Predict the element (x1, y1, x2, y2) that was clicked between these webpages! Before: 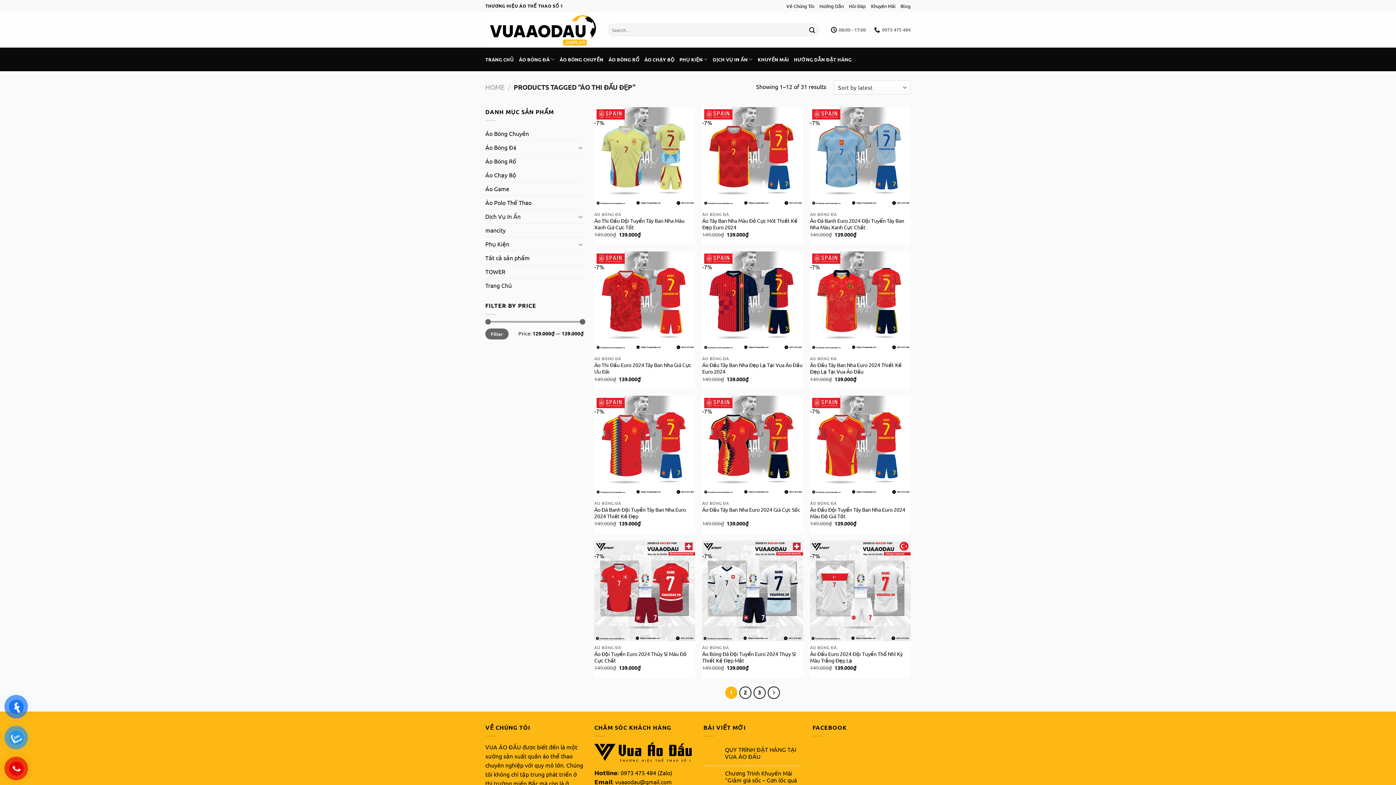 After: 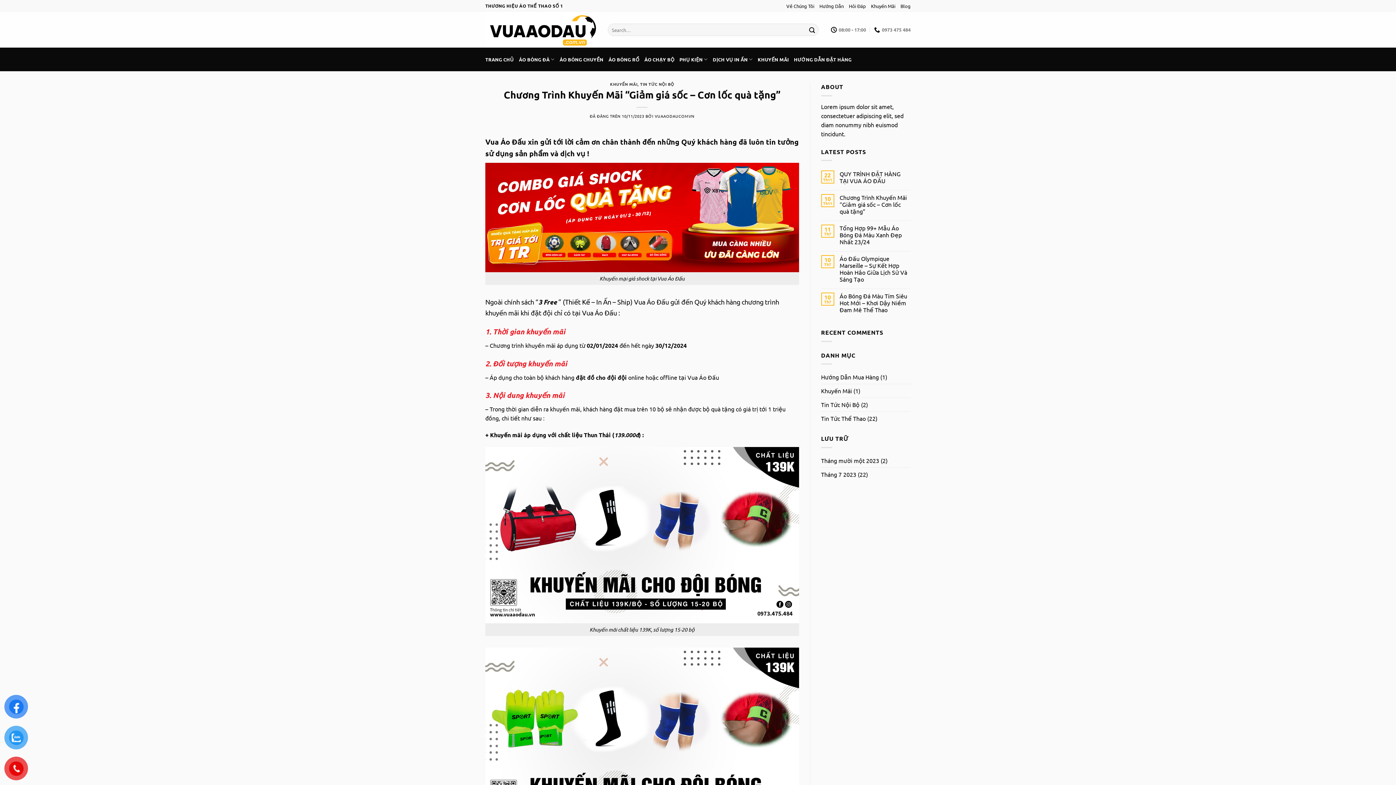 Action: label: KHUYẾN MÃI bbox: (757, 47, 789, 71)